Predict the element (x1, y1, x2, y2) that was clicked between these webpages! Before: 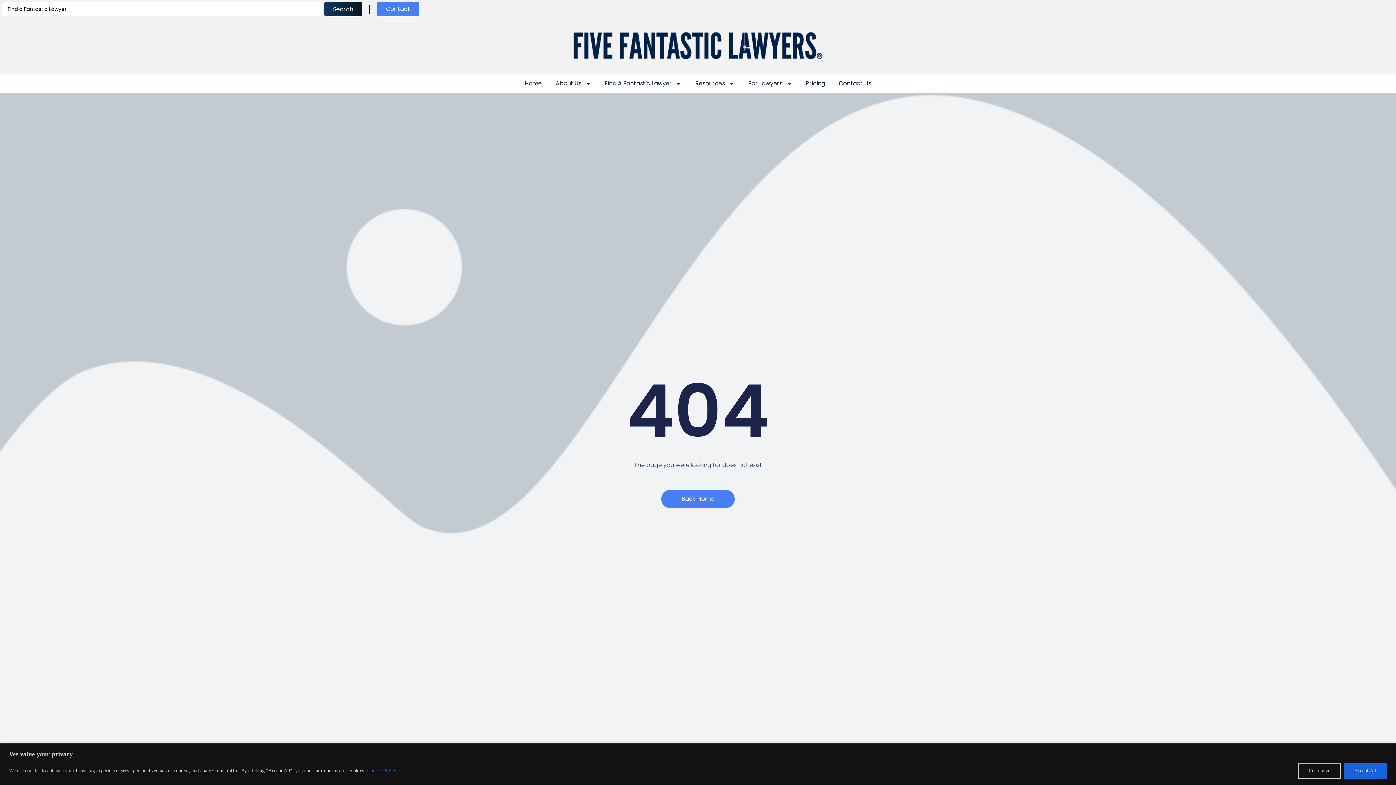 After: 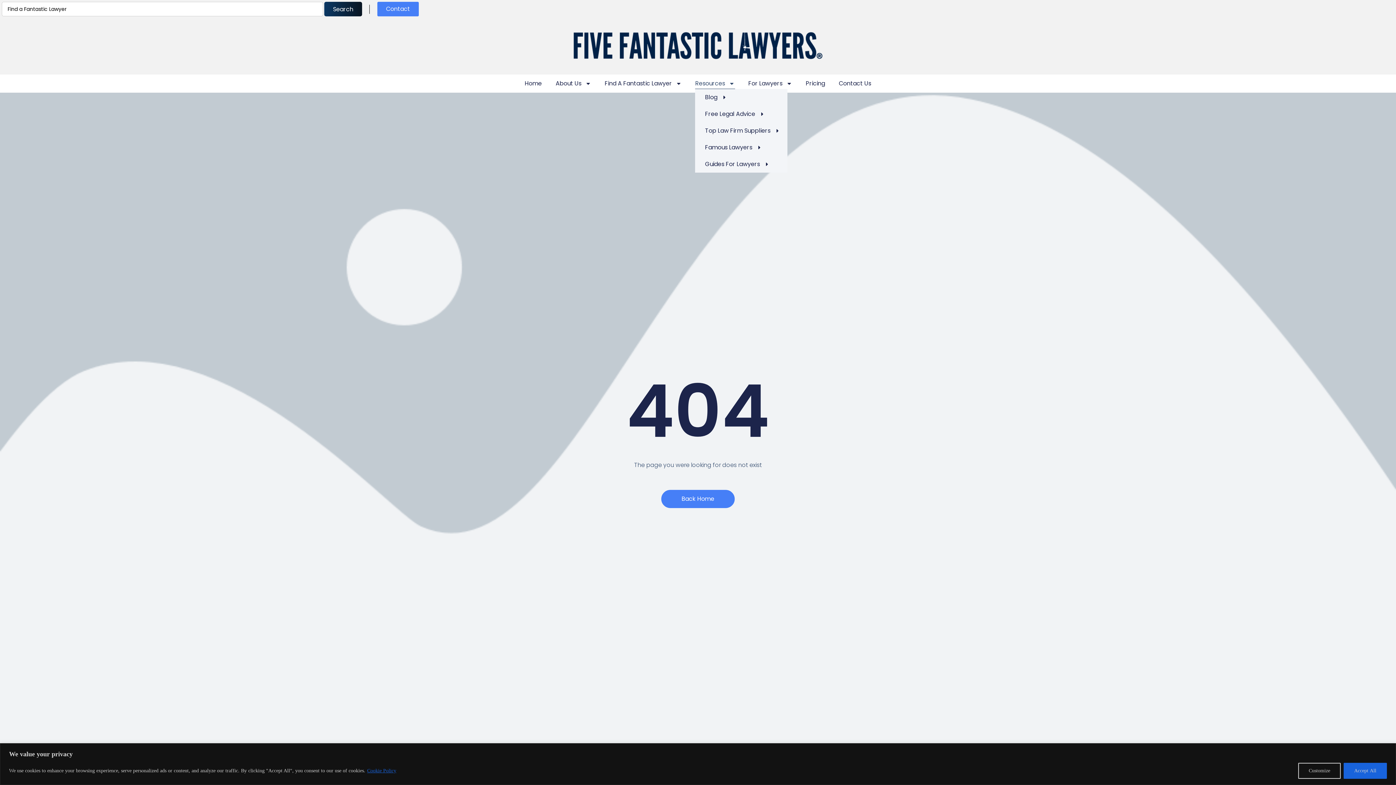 Action: bbox: (695, 78, 735, 89) label: Resources